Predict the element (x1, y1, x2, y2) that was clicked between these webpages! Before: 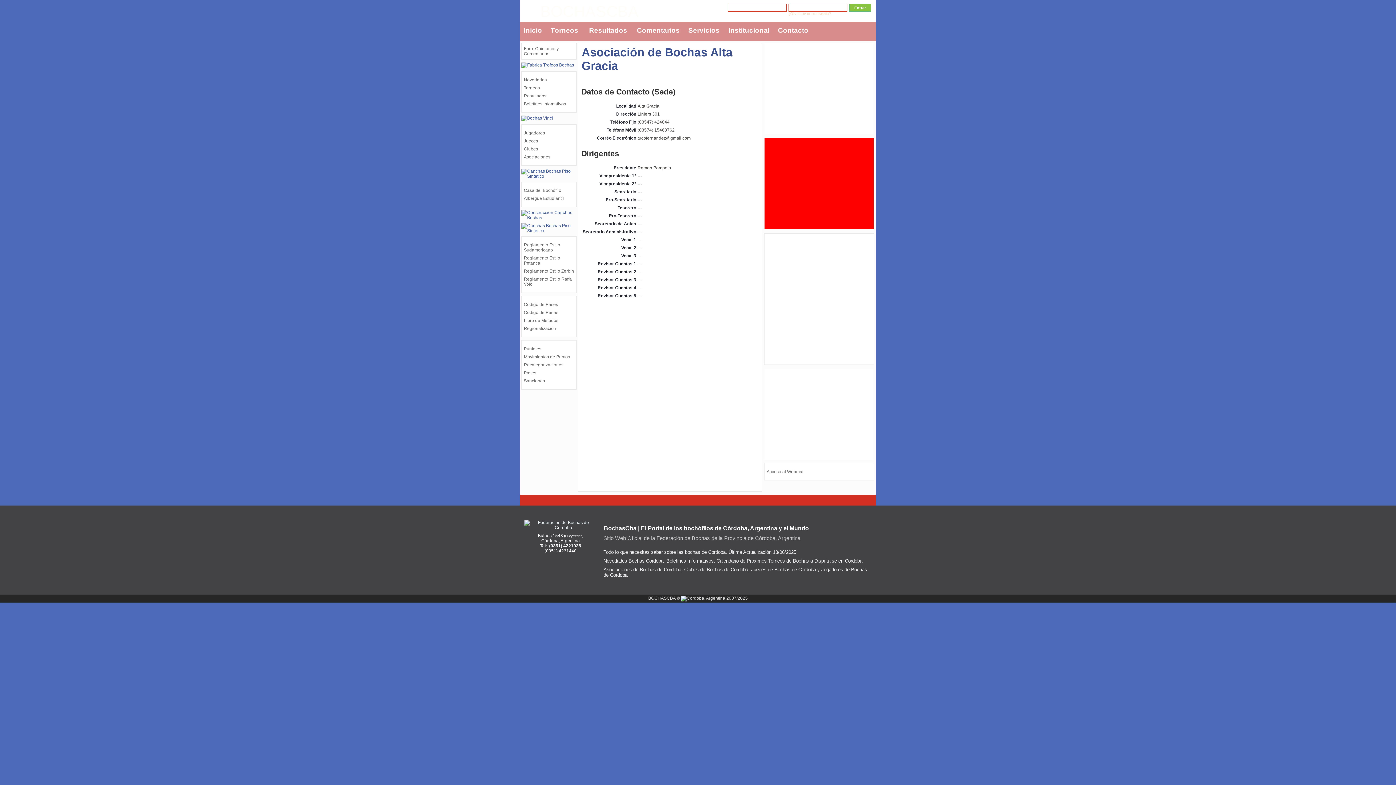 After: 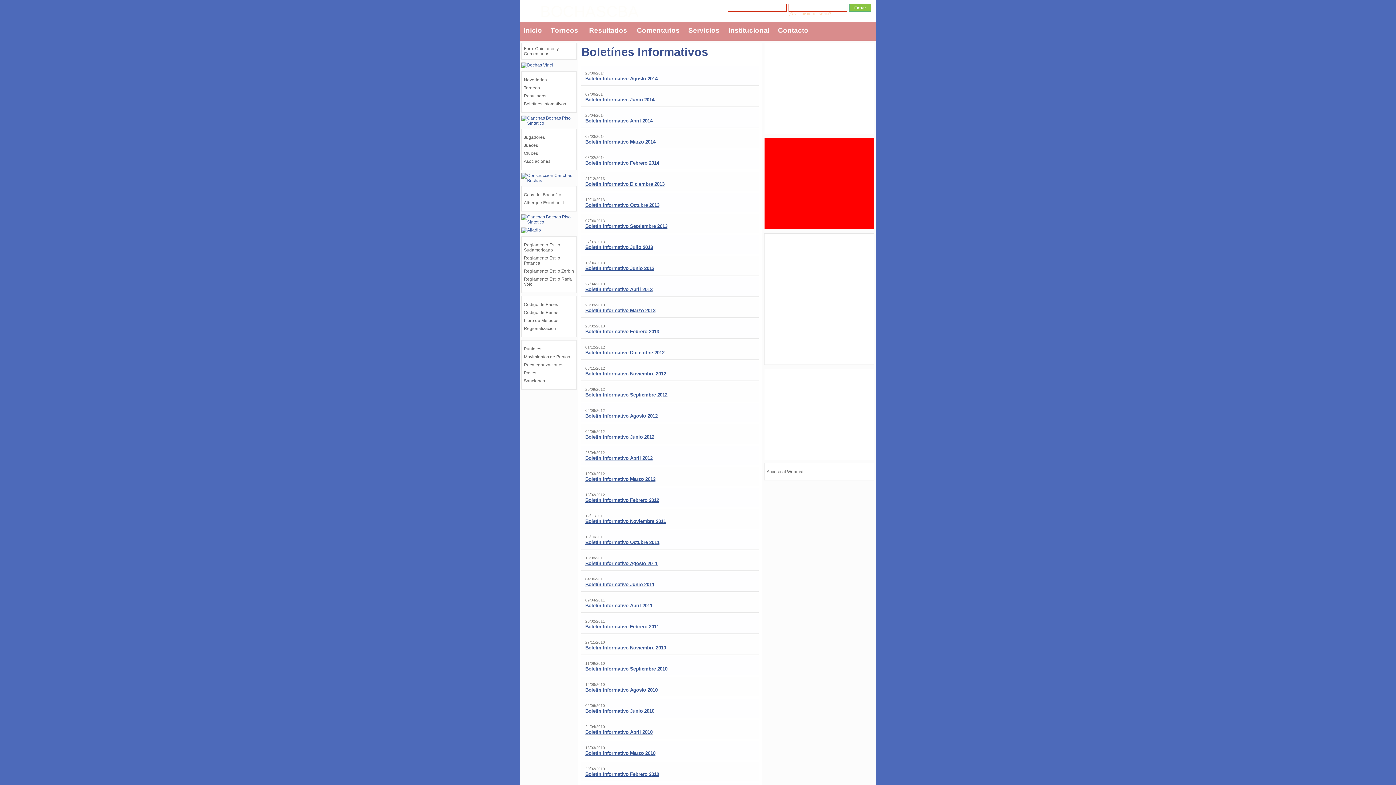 Action: label: Boletines Informativos bbox: (666, 558, 713, 563)